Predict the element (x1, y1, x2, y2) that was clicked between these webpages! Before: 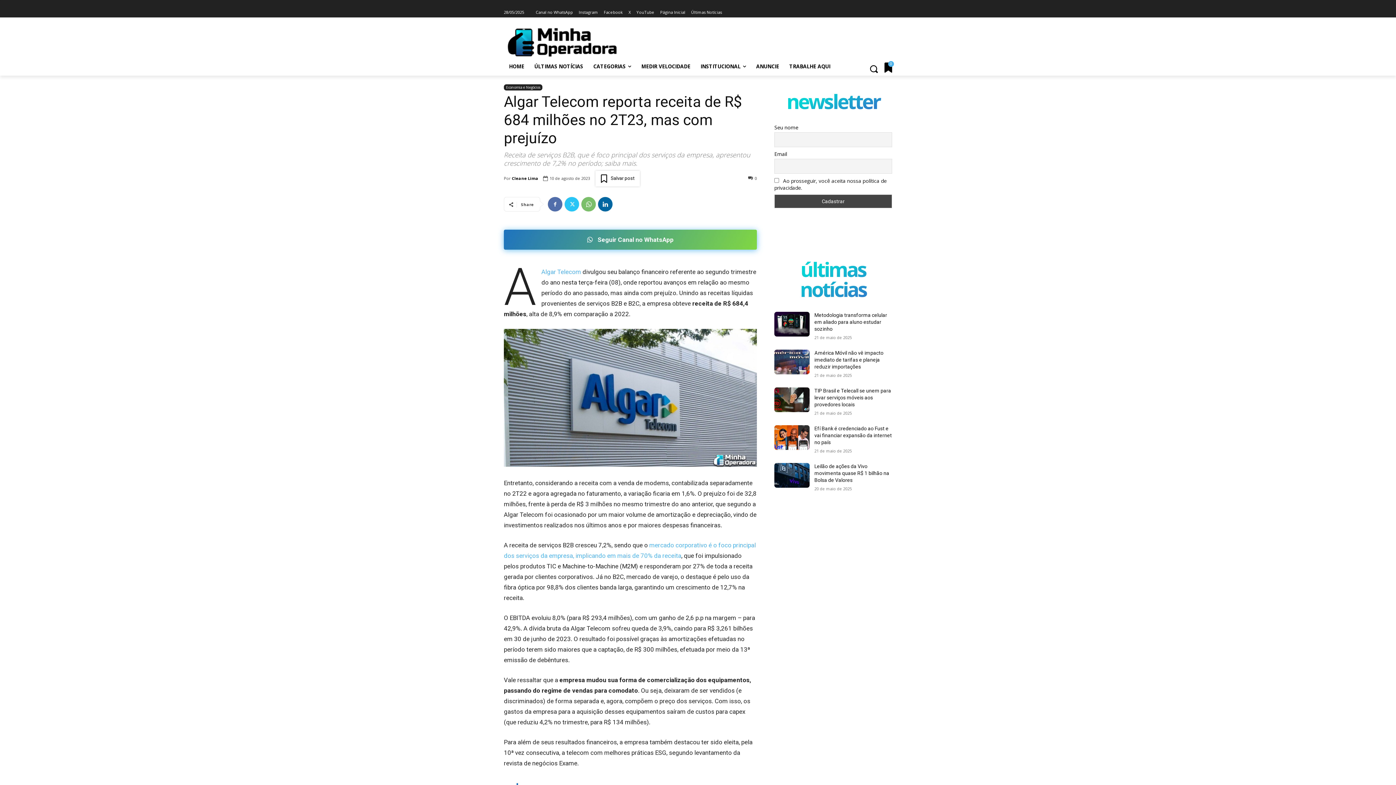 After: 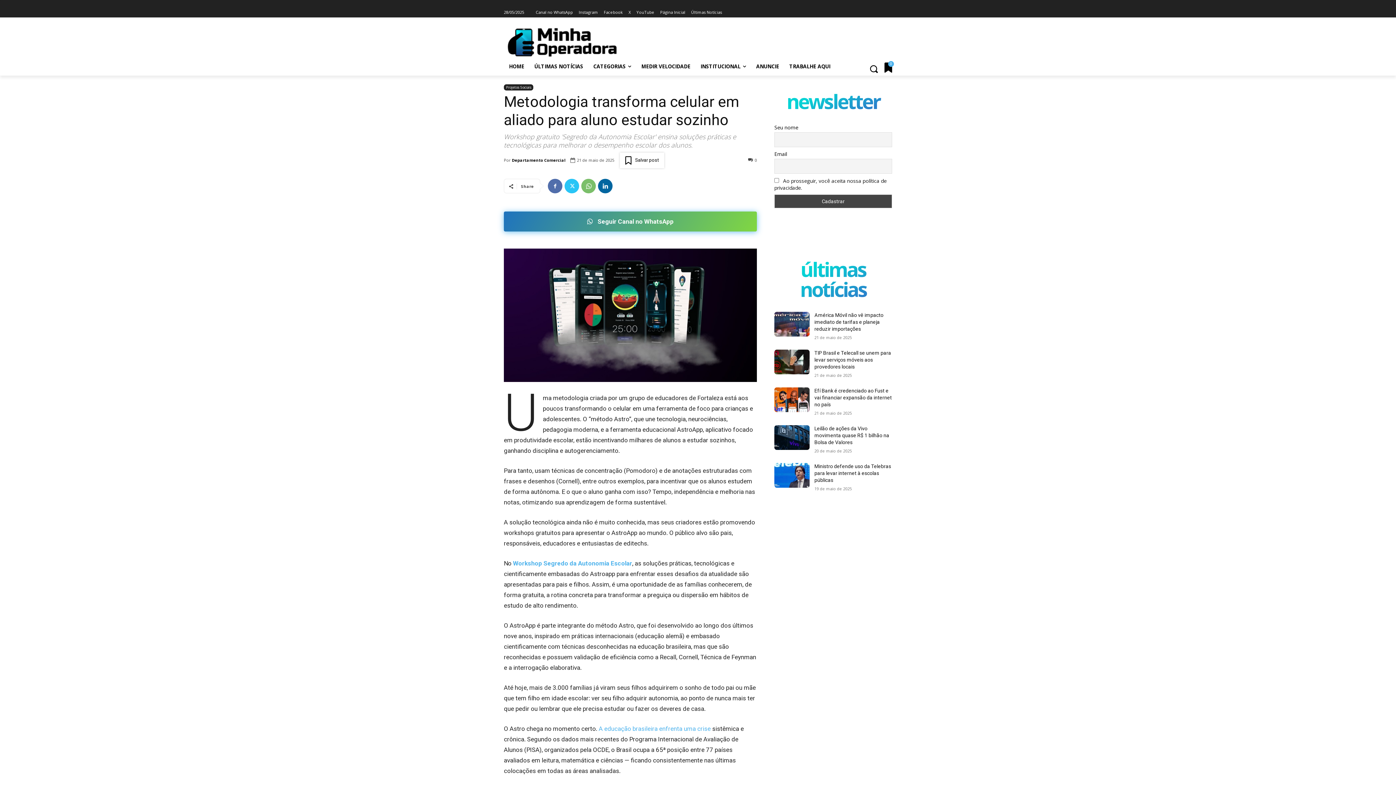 Action: bbox: (774, 312, 809, 336)